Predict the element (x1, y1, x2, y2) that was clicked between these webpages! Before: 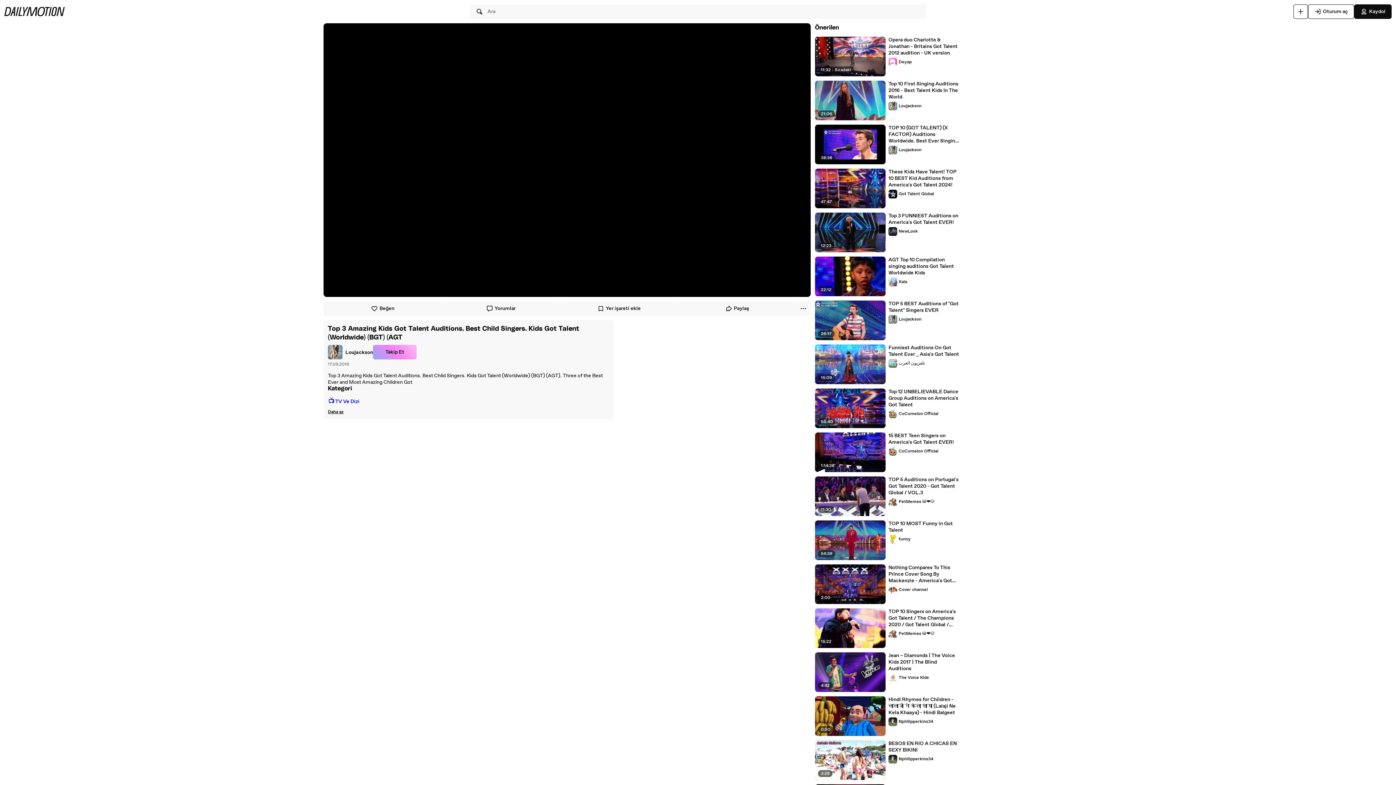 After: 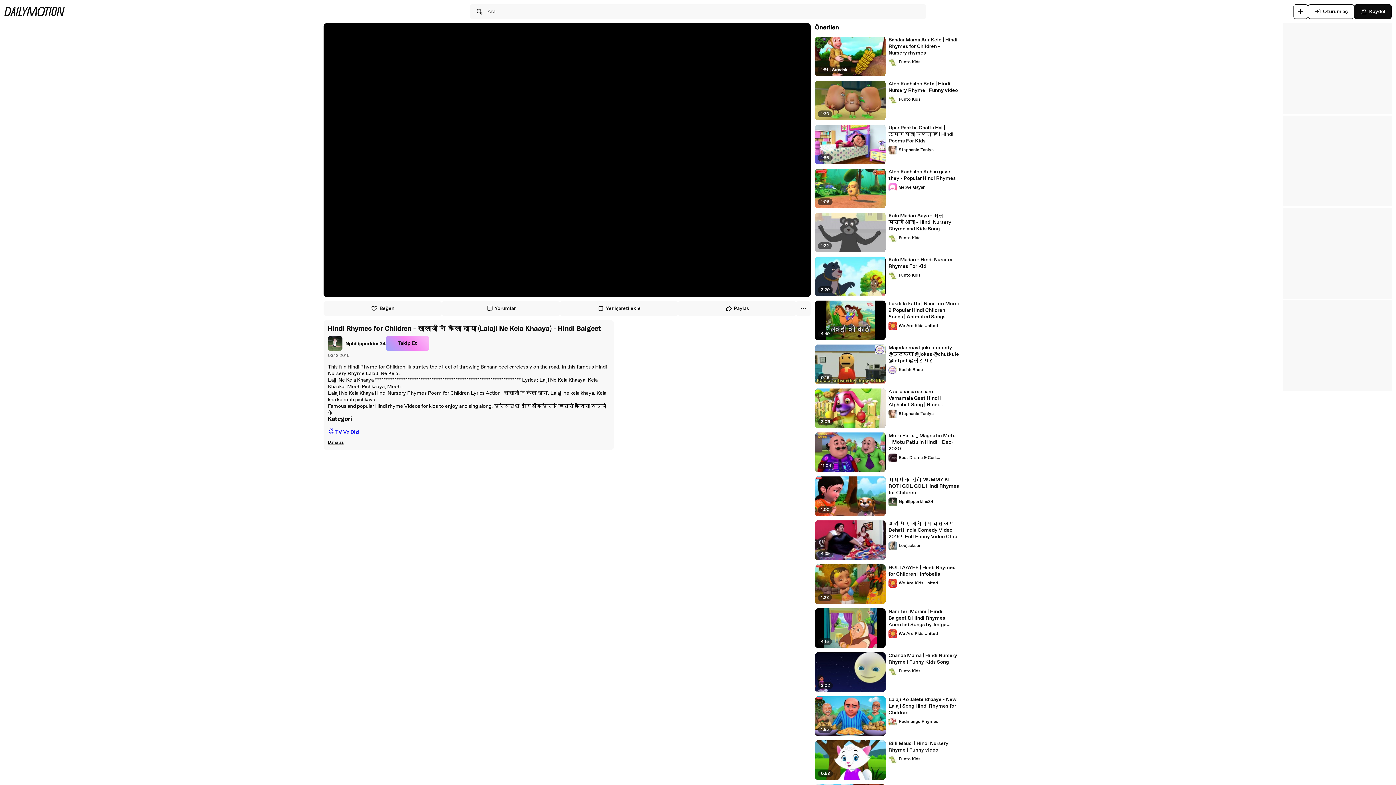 Action: label: Hindi Rhymes for Children - लालाजी ने केला खाया (Lalaji Ne Kela Khaaya) - Hindi Balgeet bbox: (888, 696, 959, 716)